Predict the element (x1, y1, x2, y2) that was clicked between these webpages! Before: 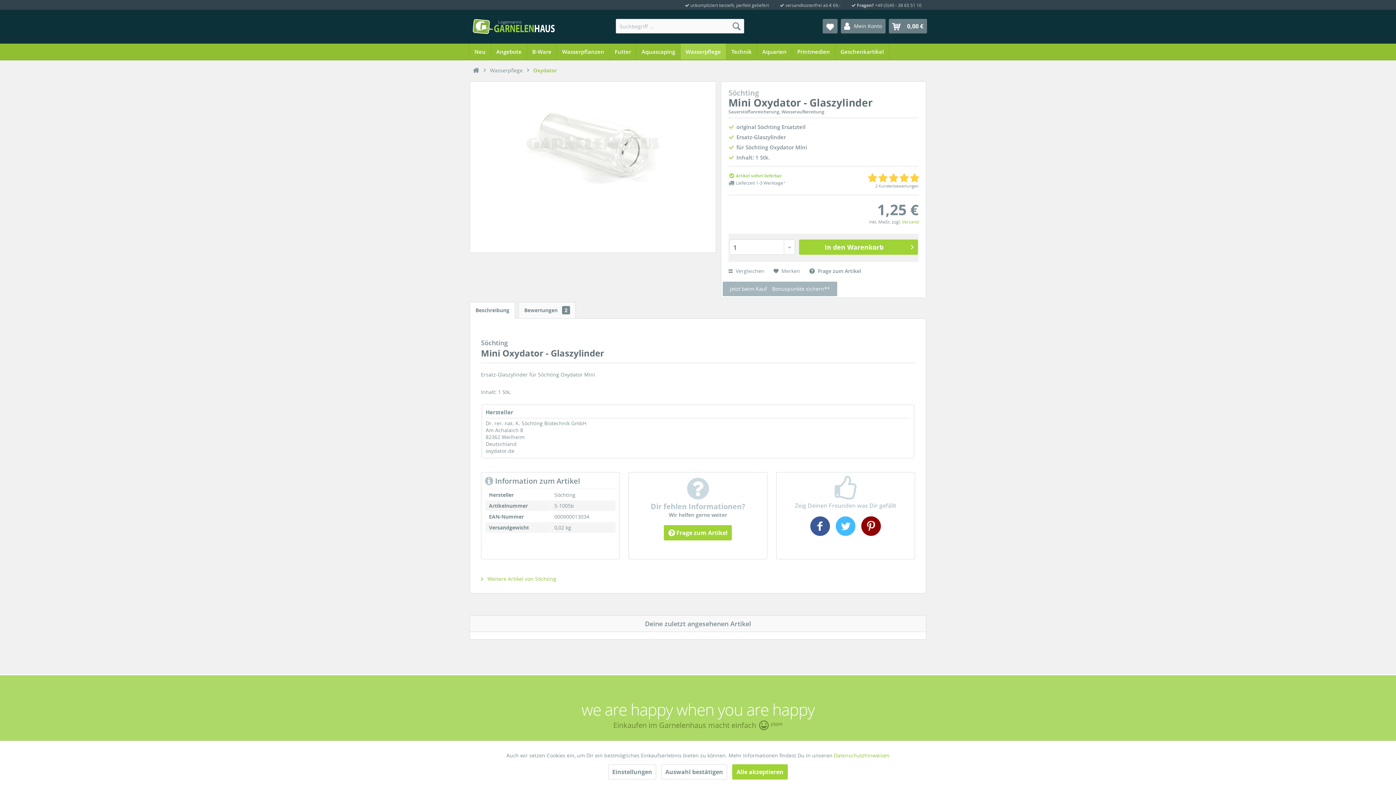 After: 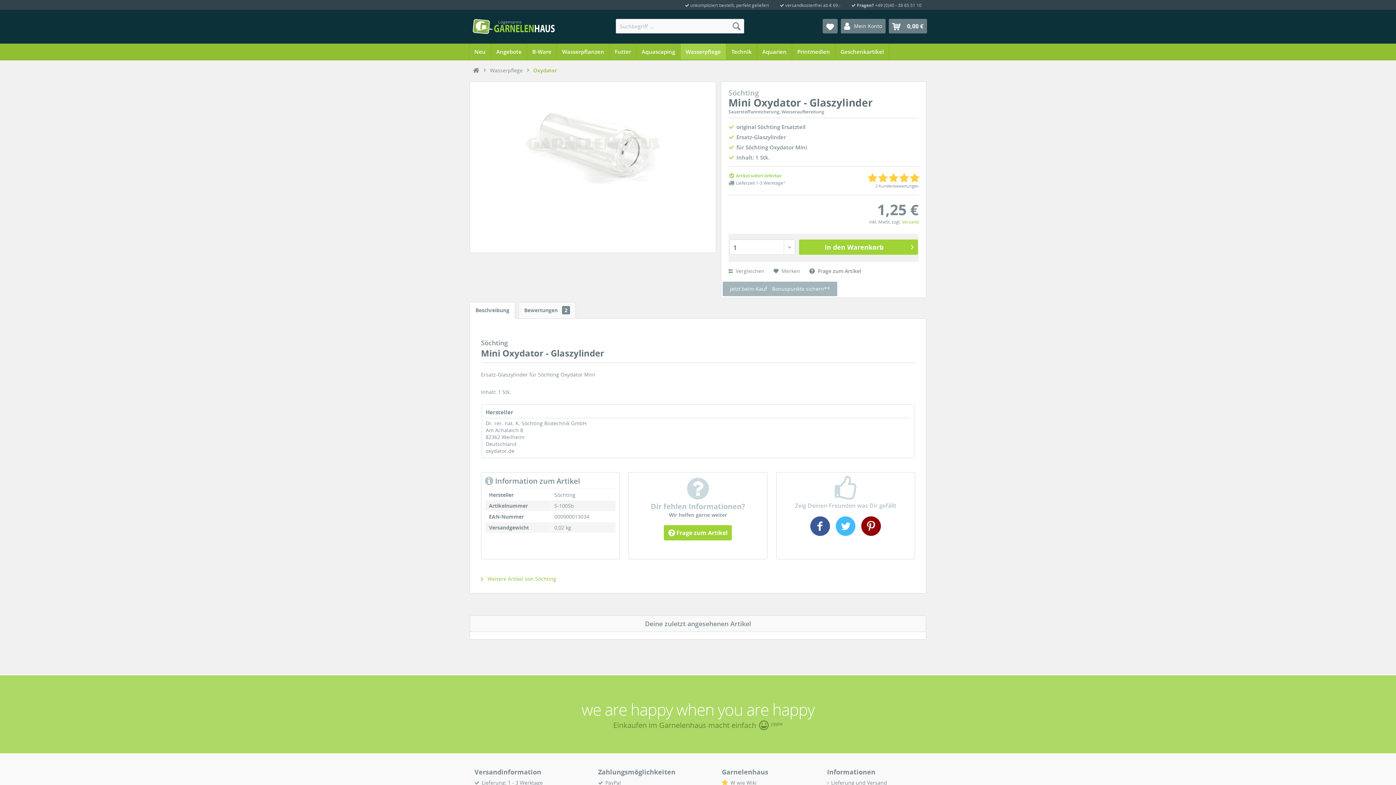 Action: bbox: (732, 764, 788, 780) label: Alle akzeptieren